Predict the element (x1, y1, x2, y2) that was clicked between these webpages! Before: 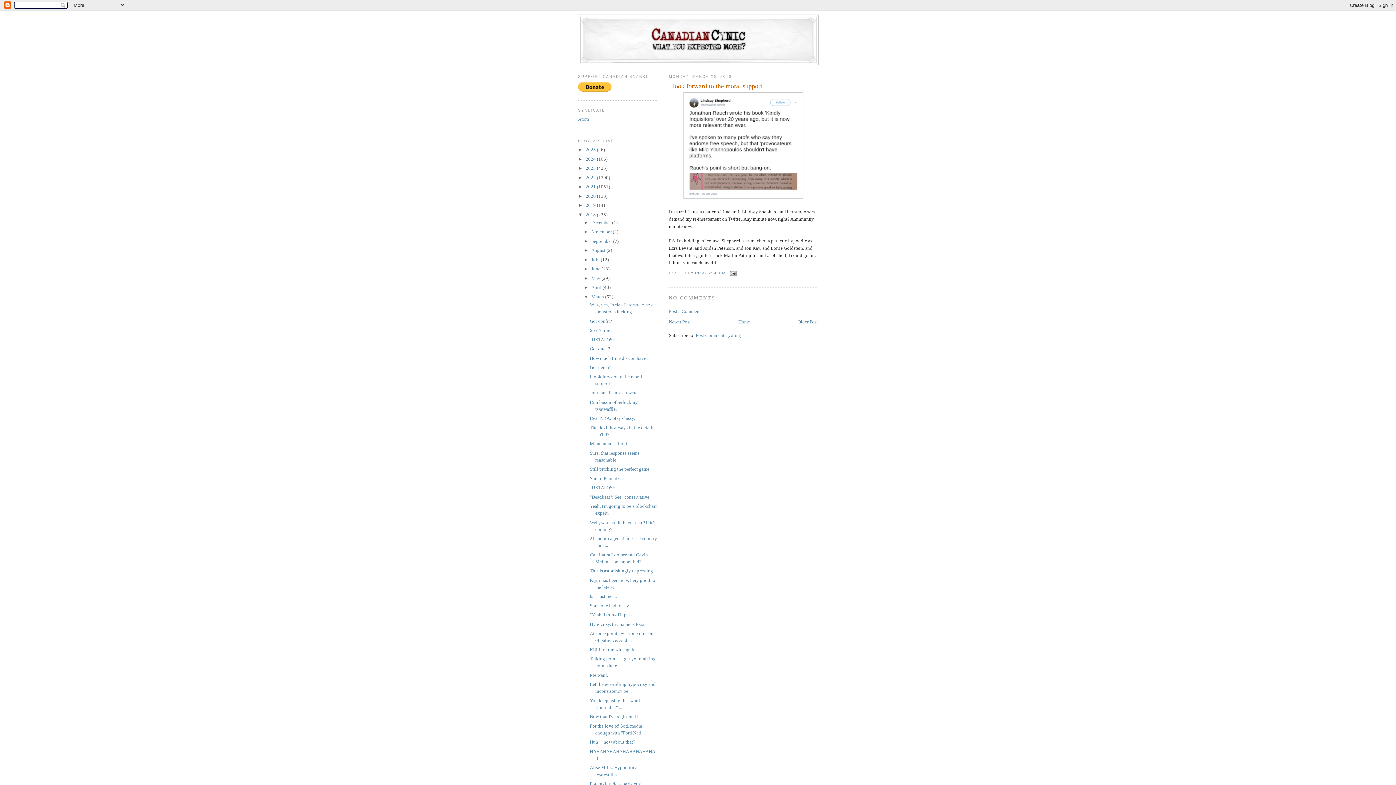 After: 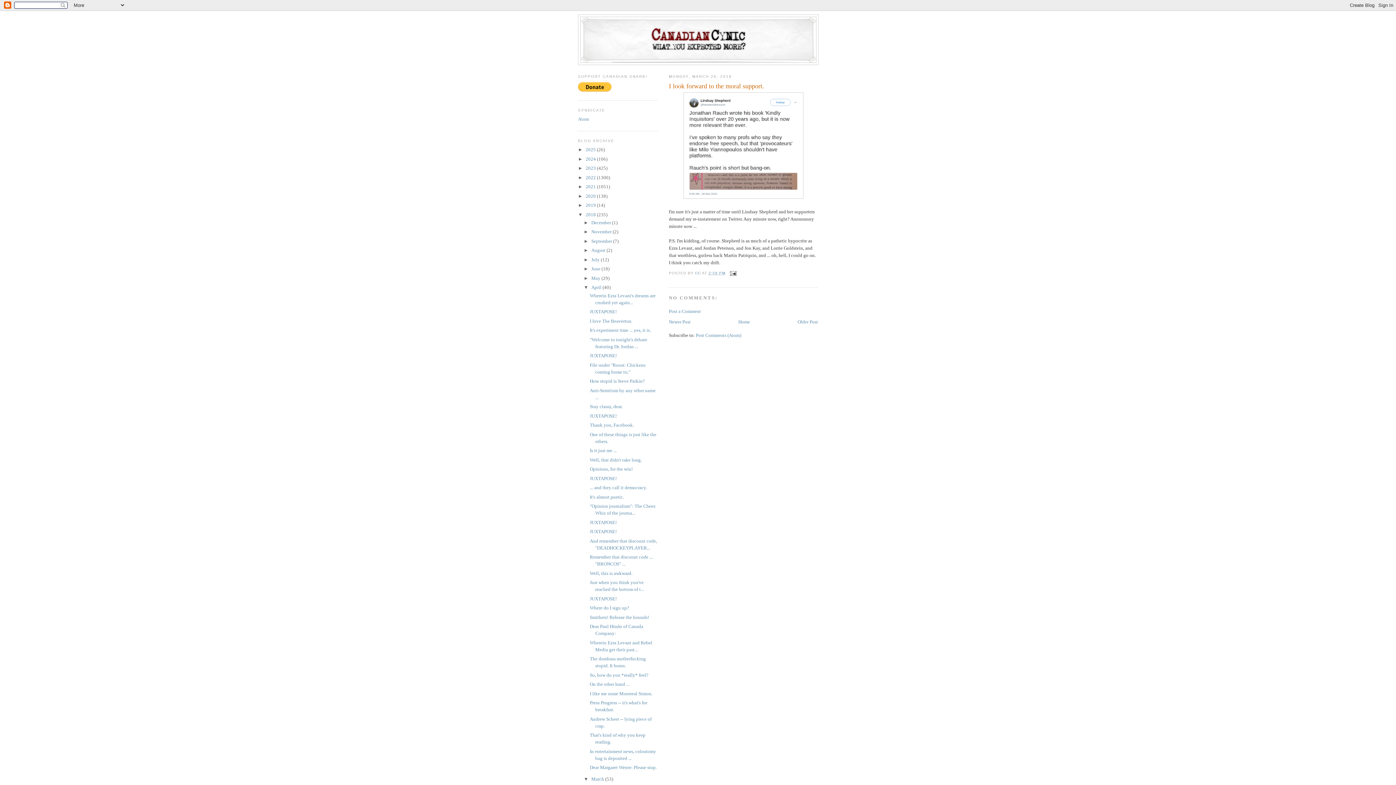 Action: bbox: (583, 284, 591, 290) label: ►  